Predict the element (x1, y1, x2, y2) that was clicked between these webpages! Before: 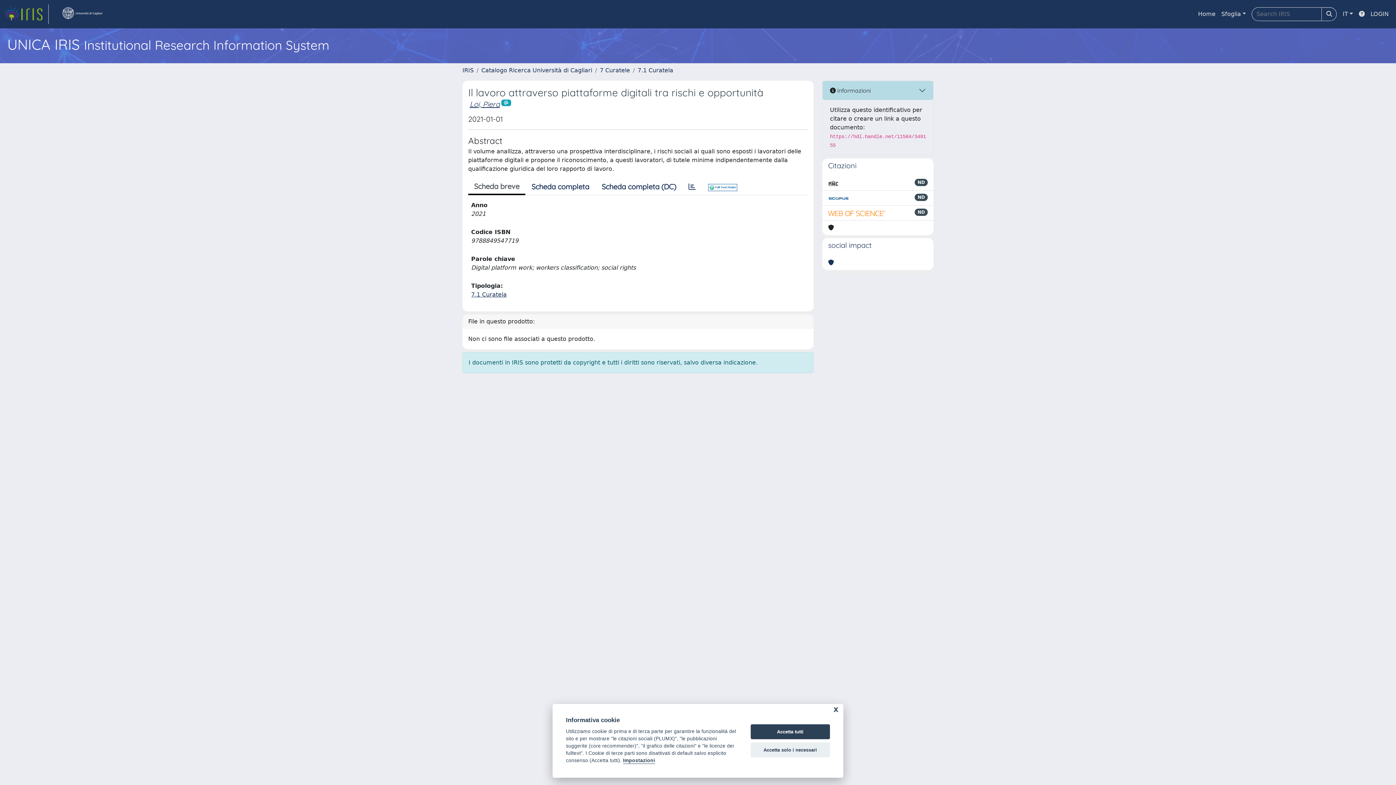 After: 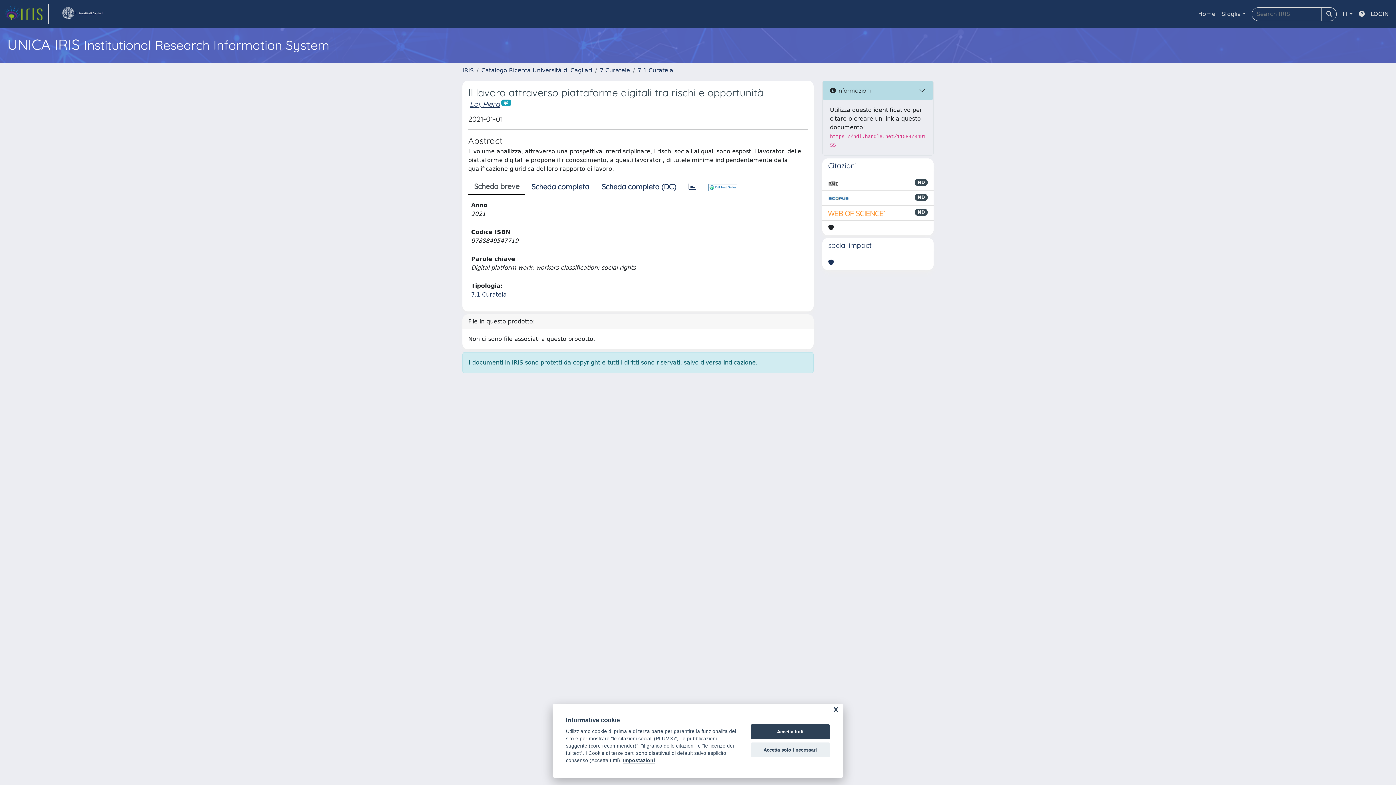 Action: label: Scheda breve bbox: (468, 179, 525, 195)